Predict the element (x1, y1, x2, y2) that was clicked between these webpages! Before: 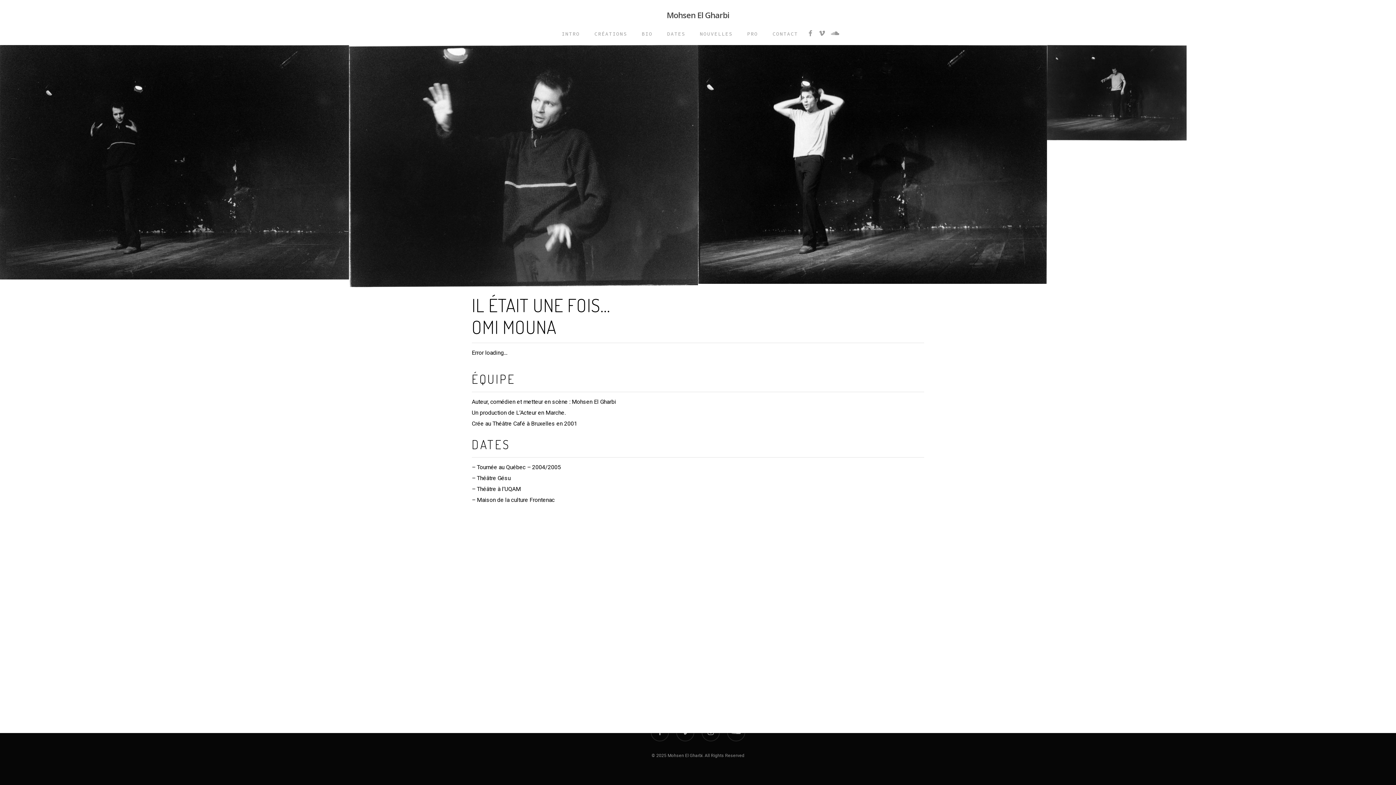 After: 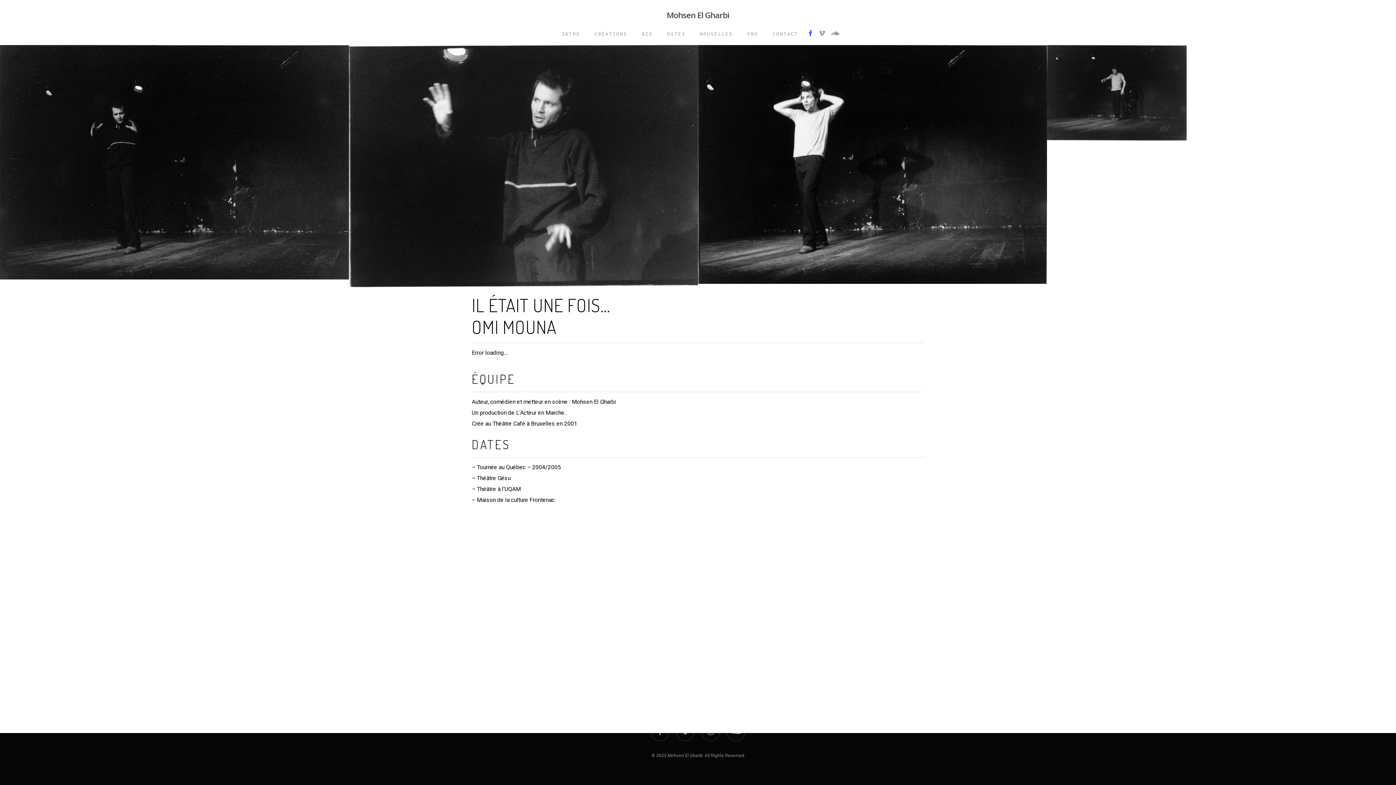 Action: bbox: (805, 29, 815, 37) label: FACEBOOK